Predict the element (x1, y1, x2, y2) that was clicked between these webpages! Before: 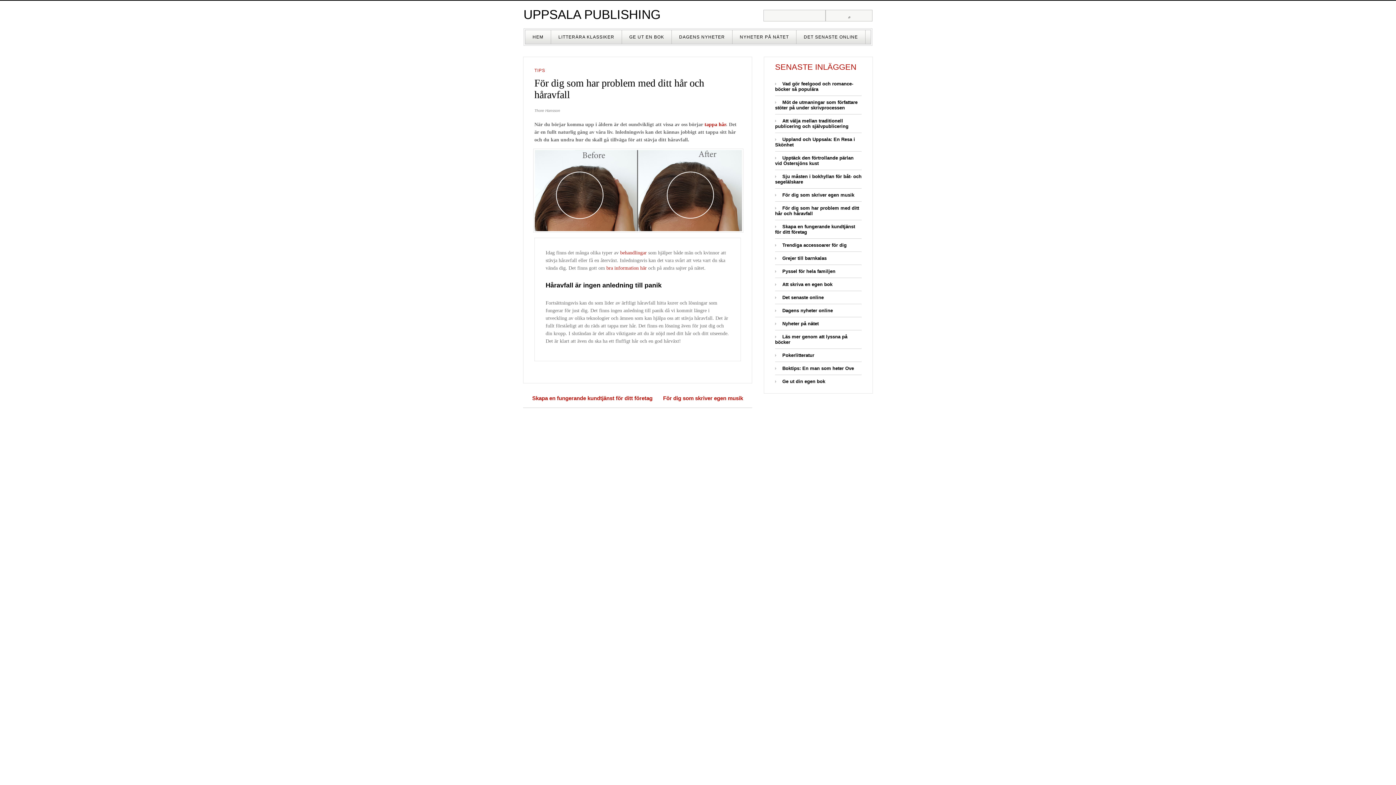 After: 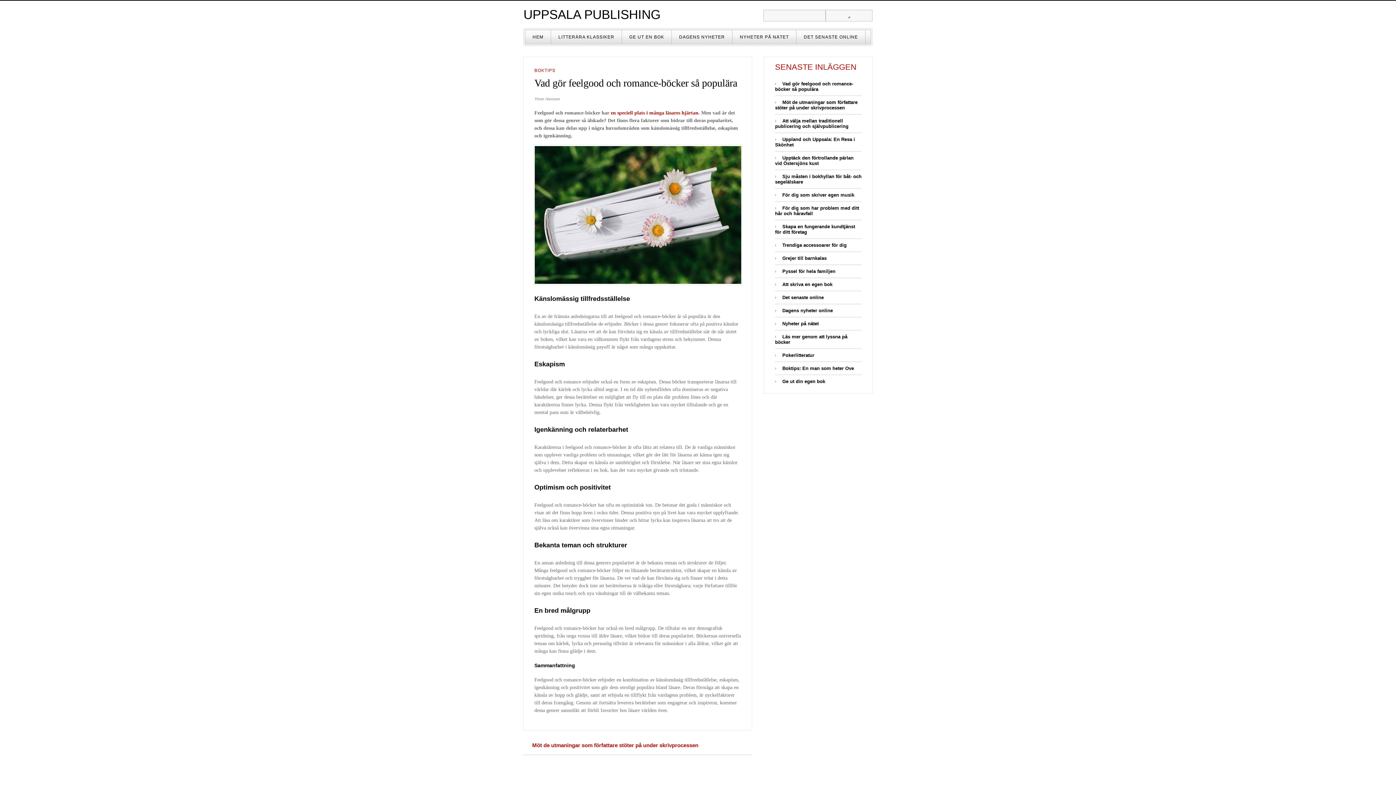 Action: bbox: (775, 81, 853, 92) label: Vad gör feelgood och romance-böcker så populära